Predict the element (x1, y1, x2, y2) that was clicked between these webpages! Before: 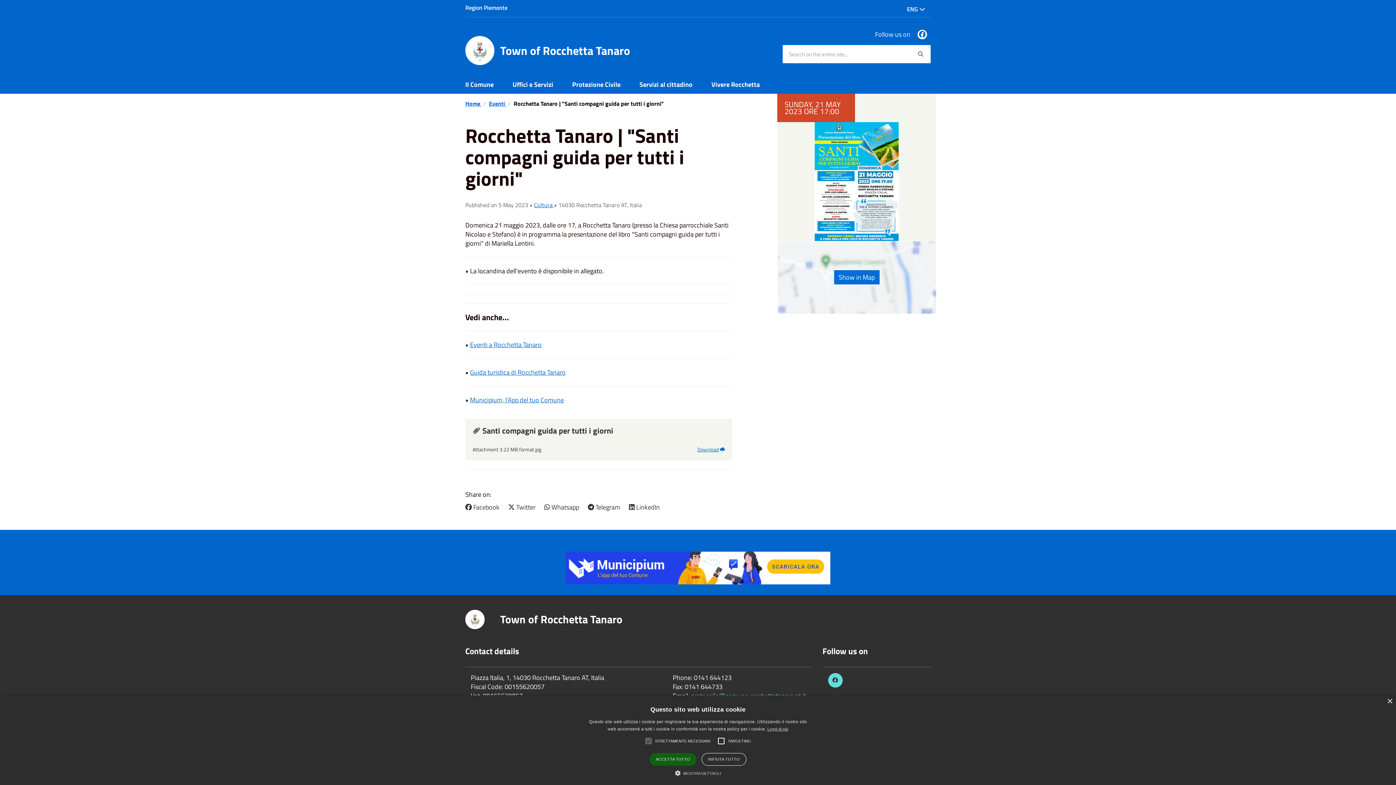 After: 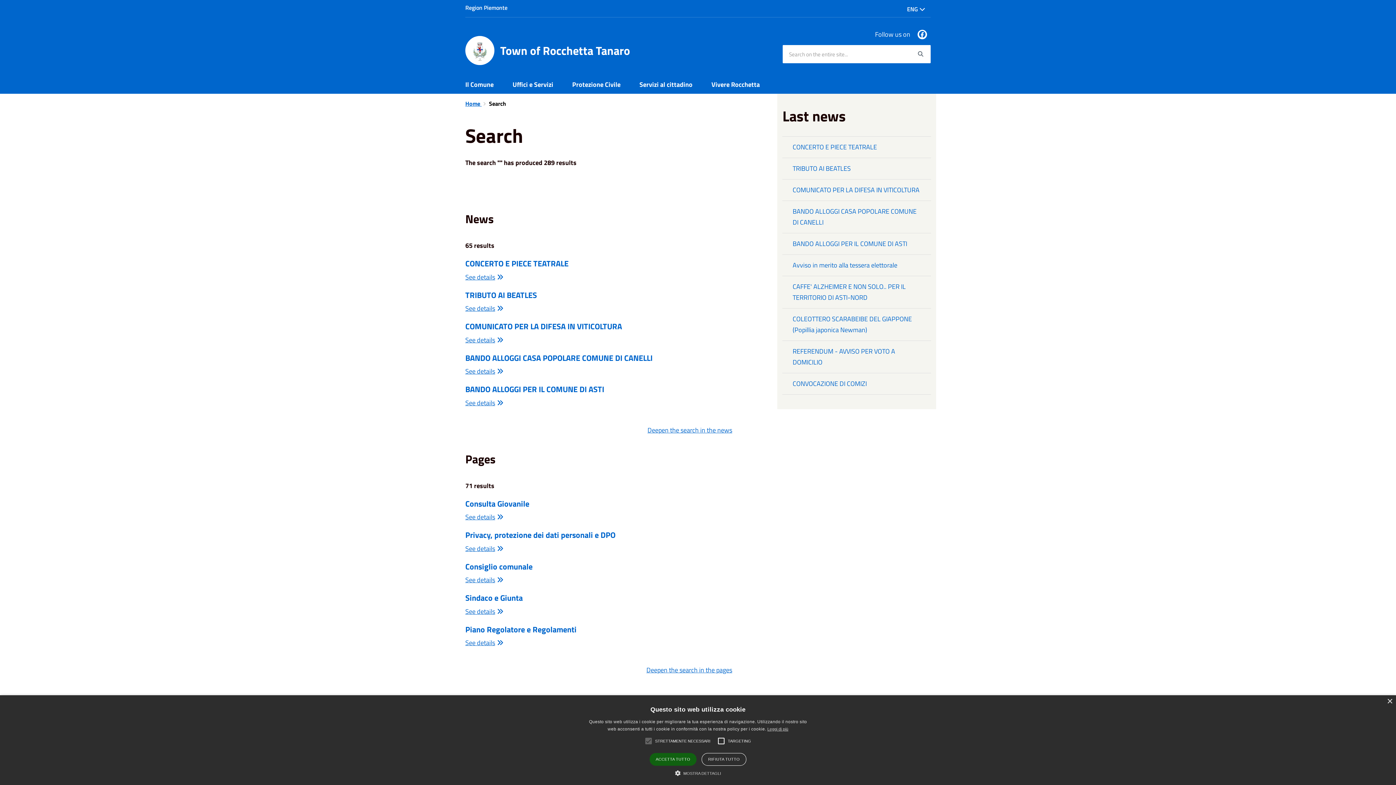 Action: bbox: (912, 45, 930, 63) label: Search